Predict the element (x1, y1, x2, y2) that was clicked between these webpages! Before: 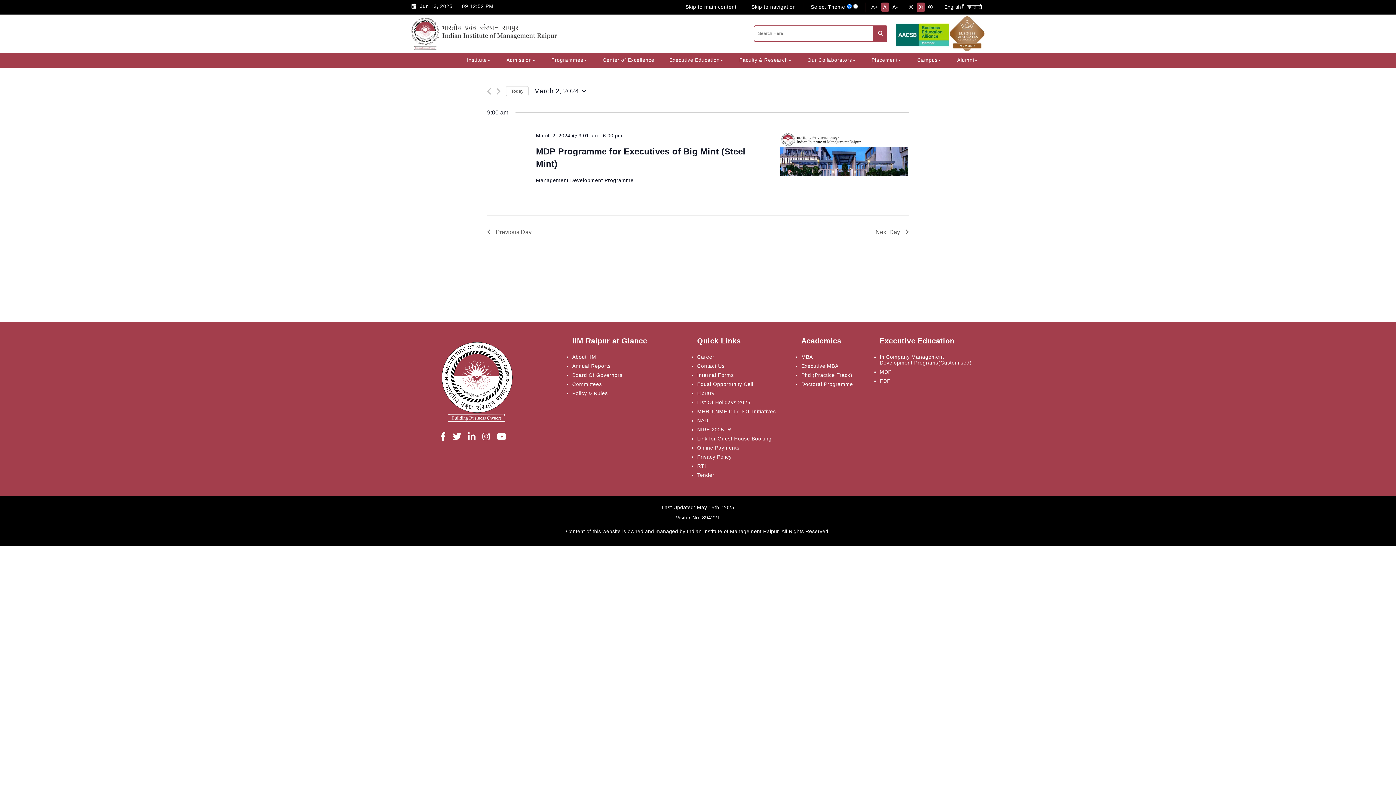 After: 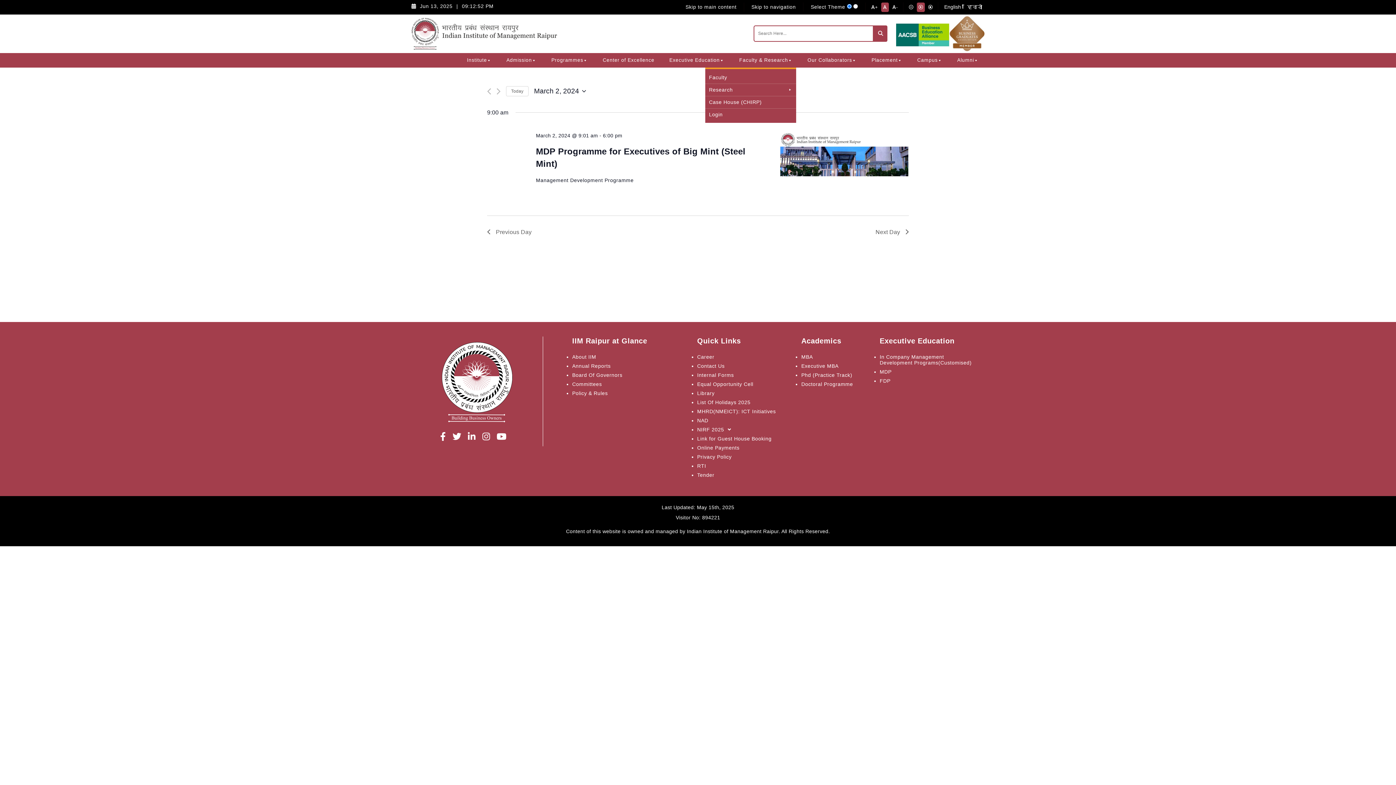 Action: label: Faculty & Research submenu bbox: (787, 52, 792, 67)